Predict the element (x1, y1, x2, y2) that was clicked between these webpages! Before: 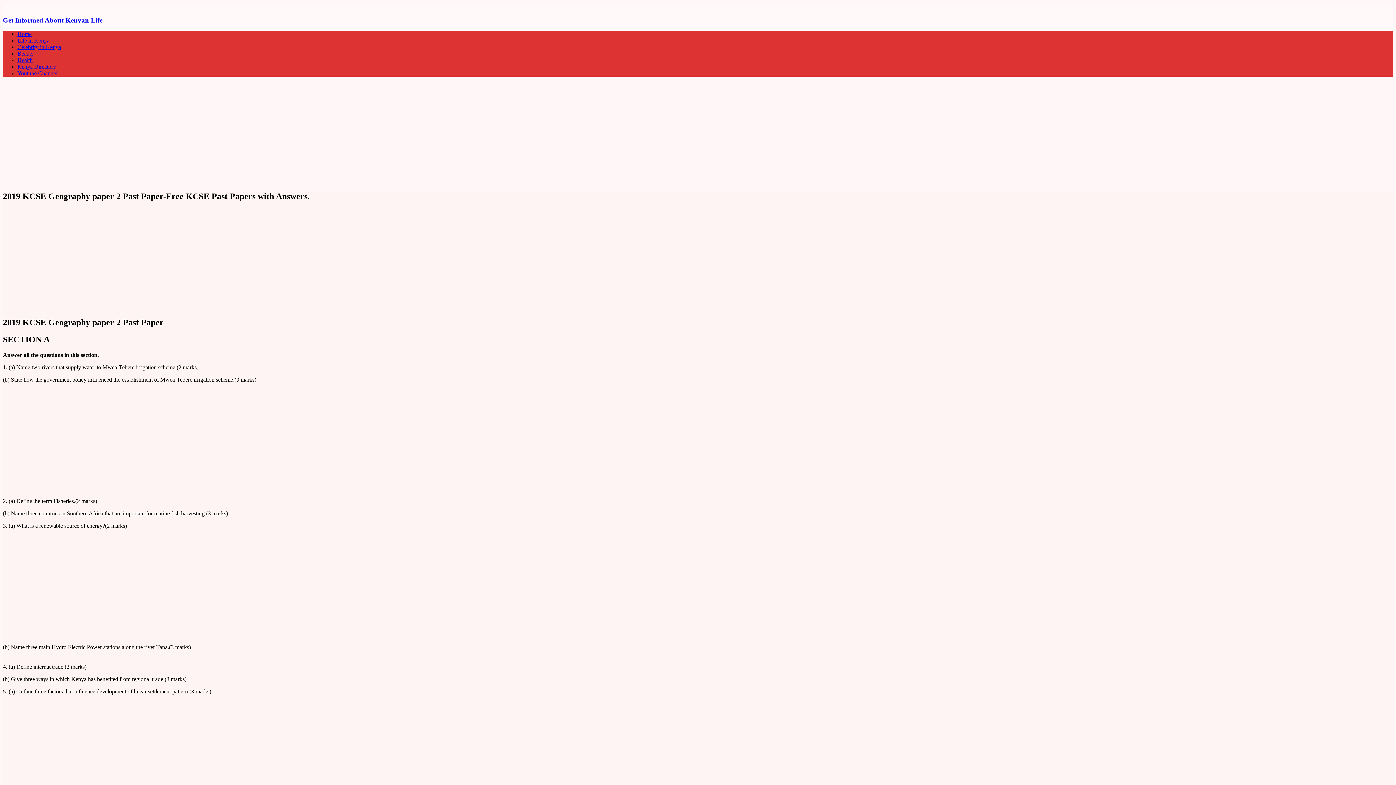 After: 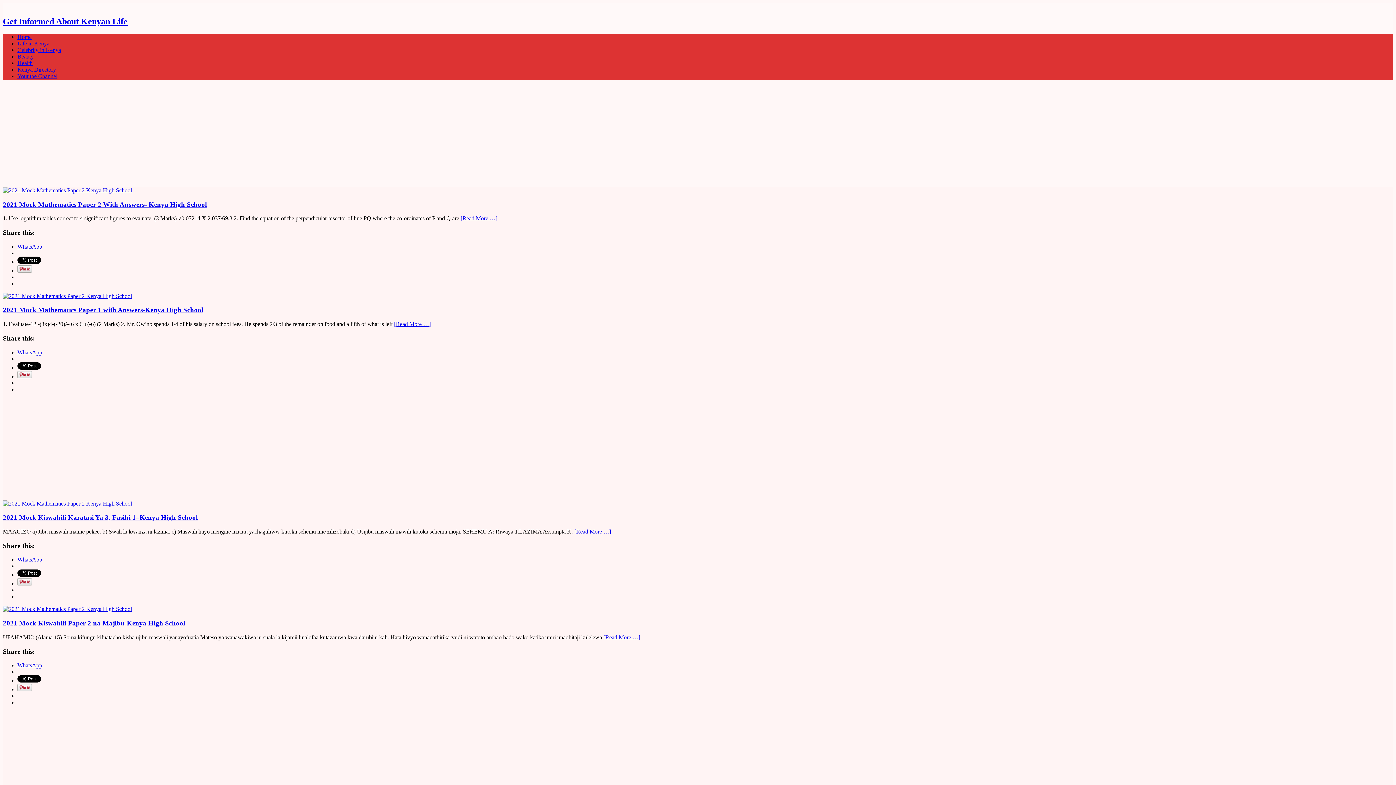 Action: label: Home bbox: (17, 31, 31, 37)